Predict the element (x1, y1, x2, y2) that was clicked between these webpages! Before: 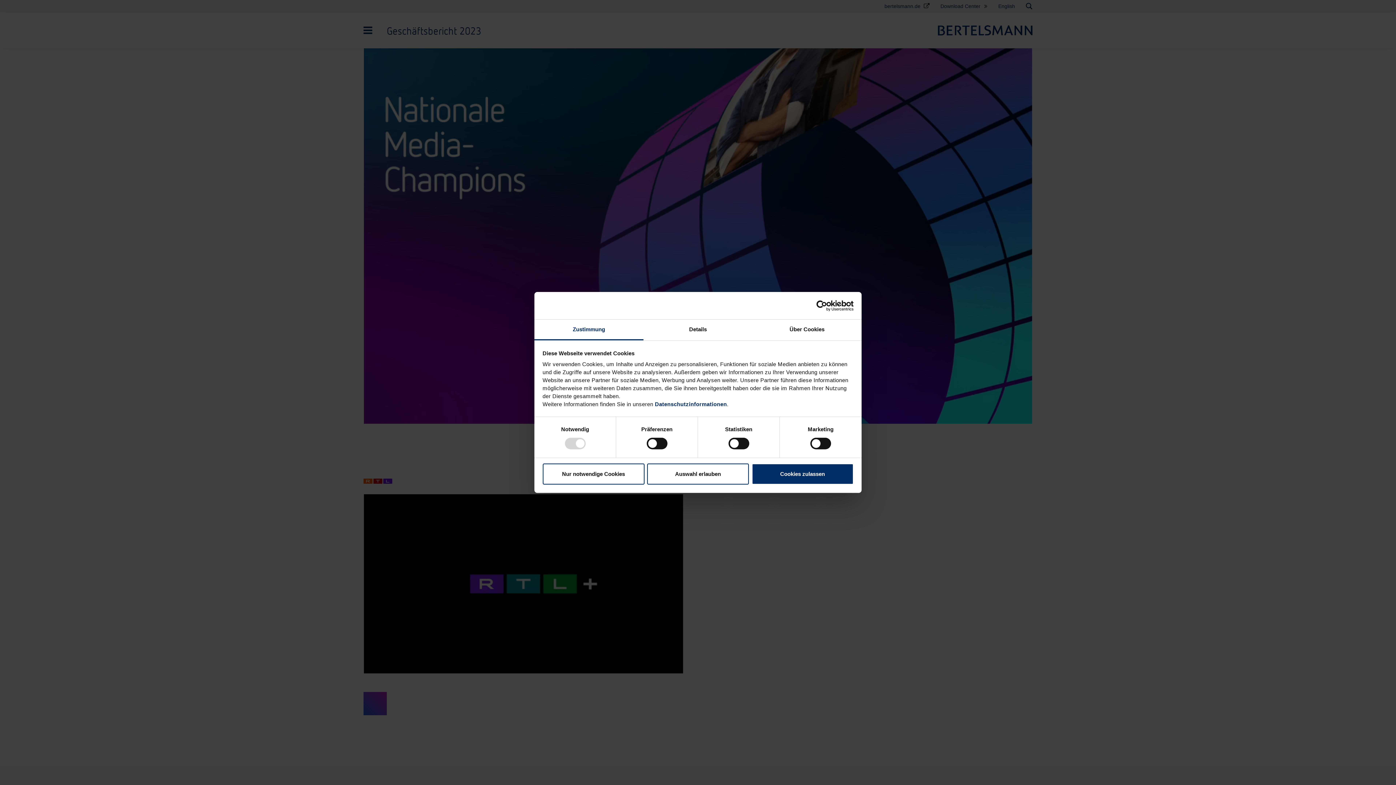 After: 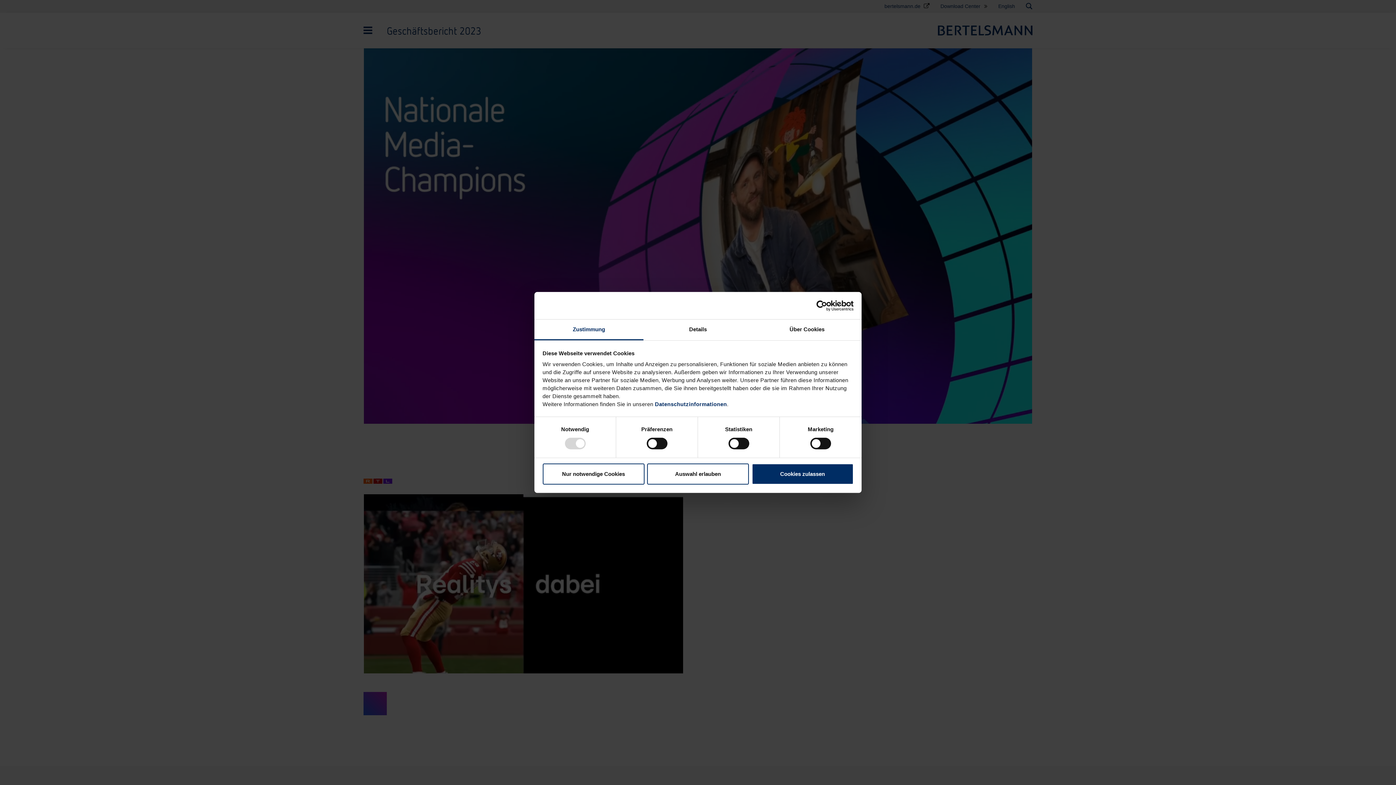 Action: label: Zustimmung bbox: (534, 319, 643, 340)